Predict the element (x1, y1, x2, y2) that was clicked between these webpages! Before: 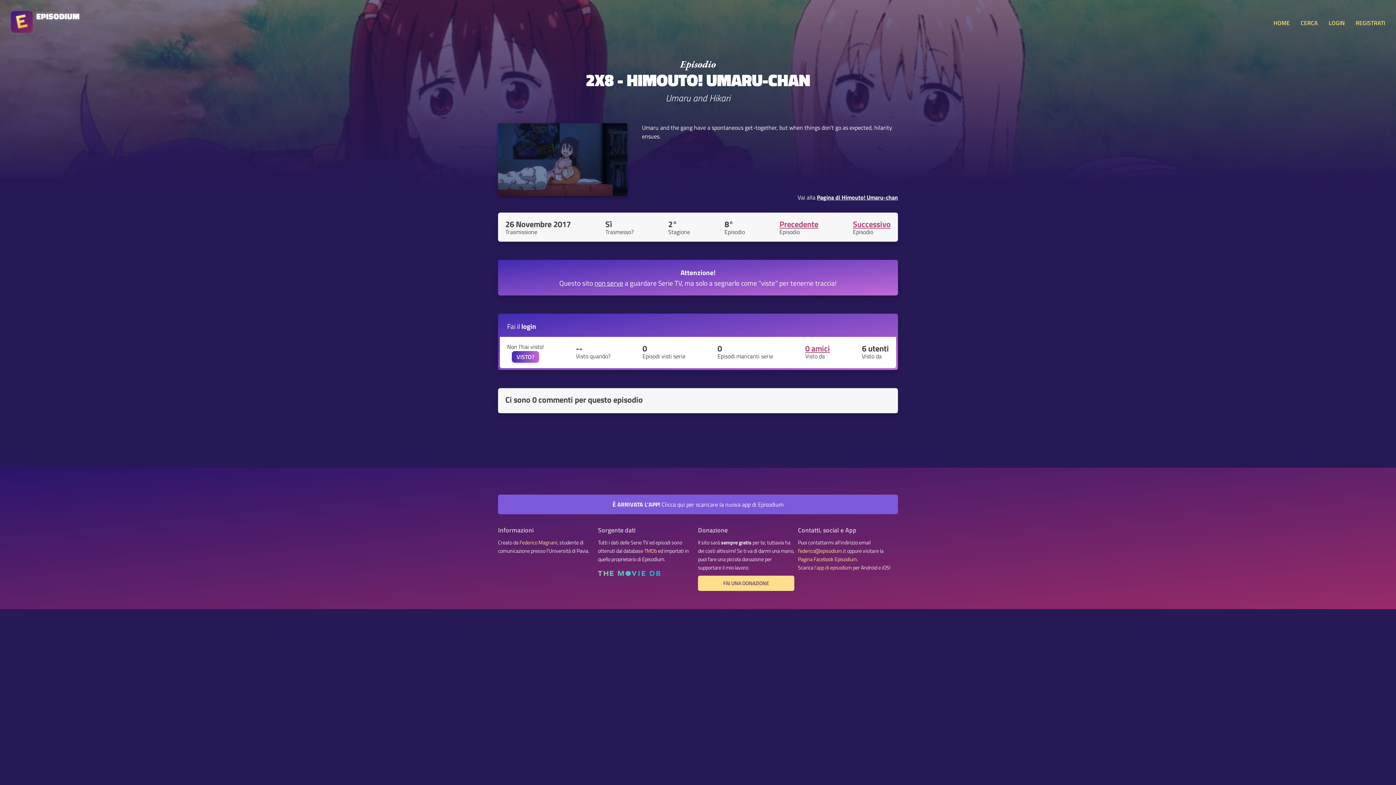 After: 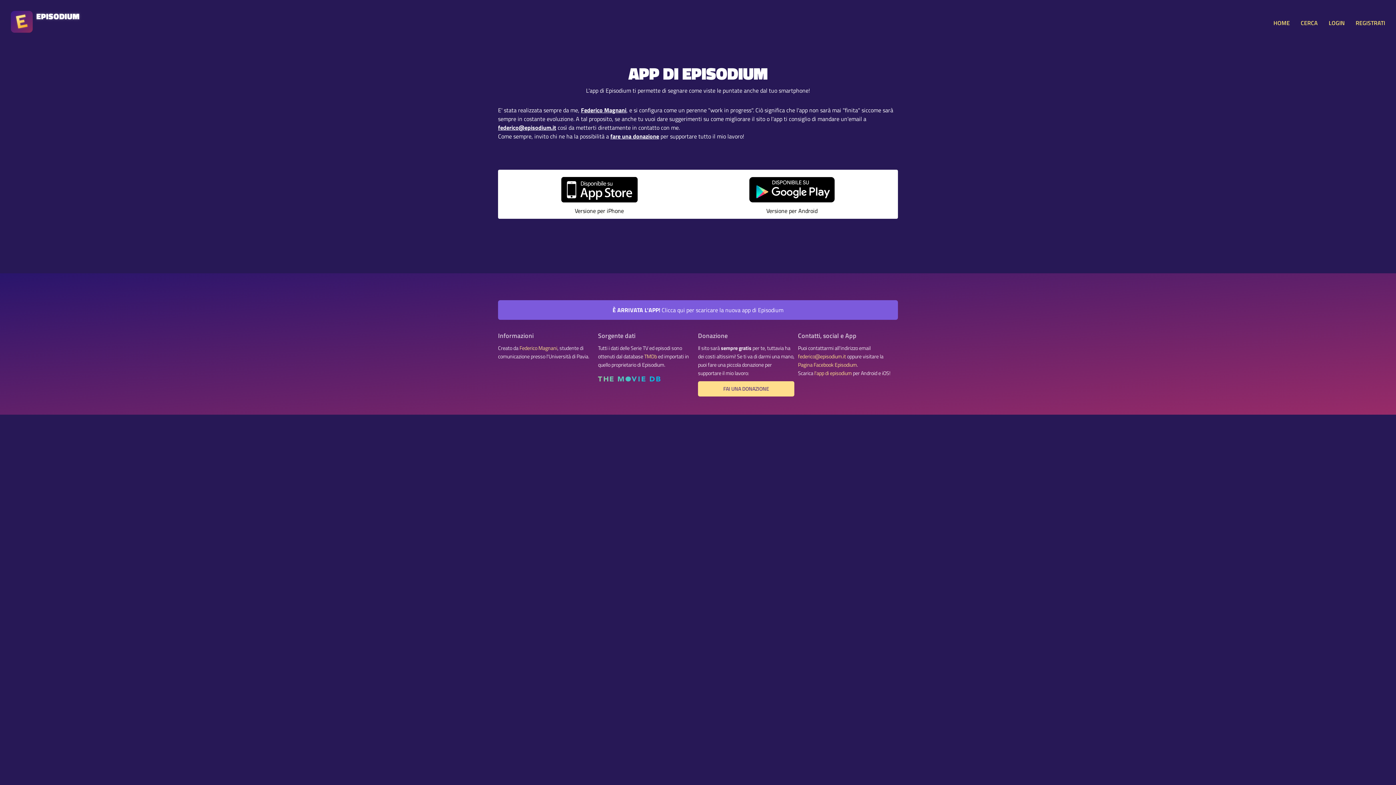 Action: bbox: (814, 564, 852, 572) label: l'app di episodium